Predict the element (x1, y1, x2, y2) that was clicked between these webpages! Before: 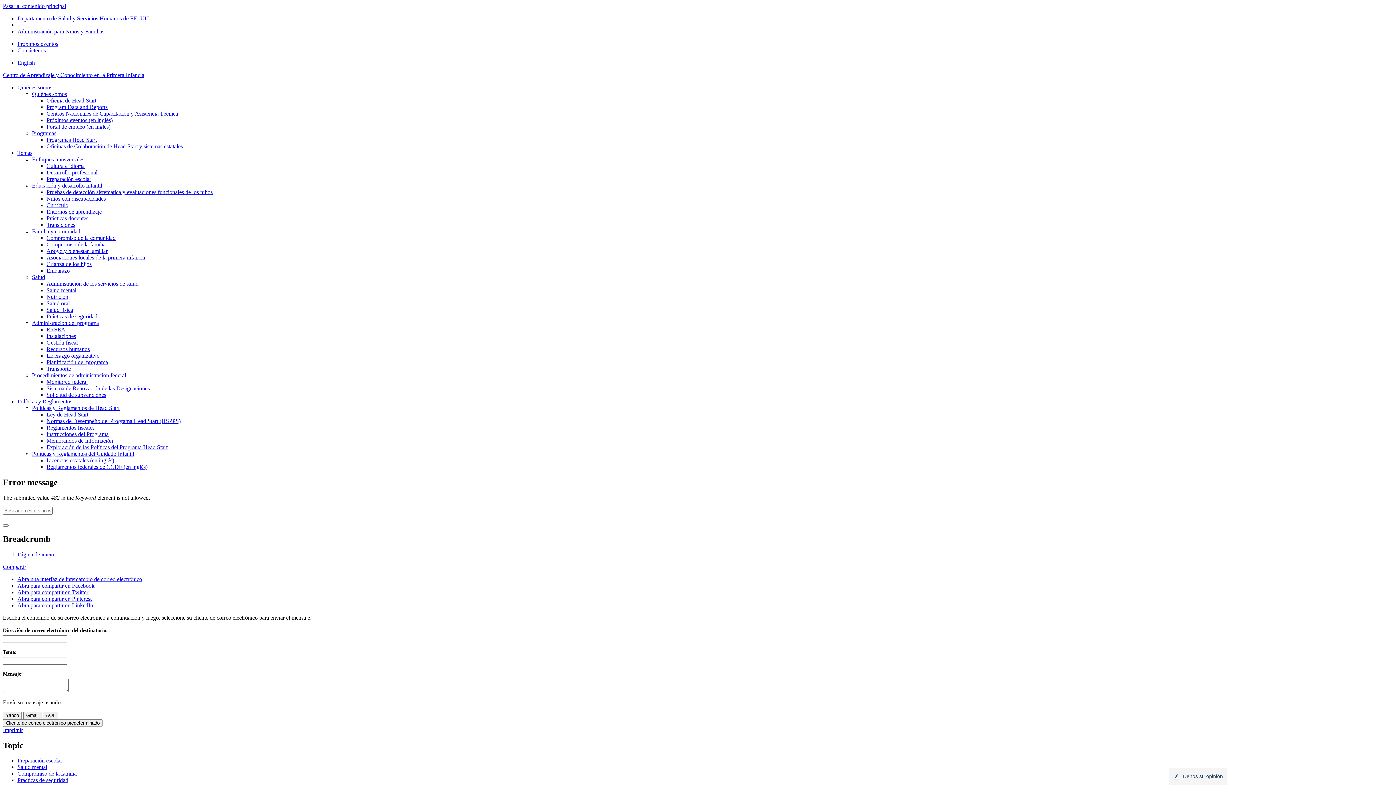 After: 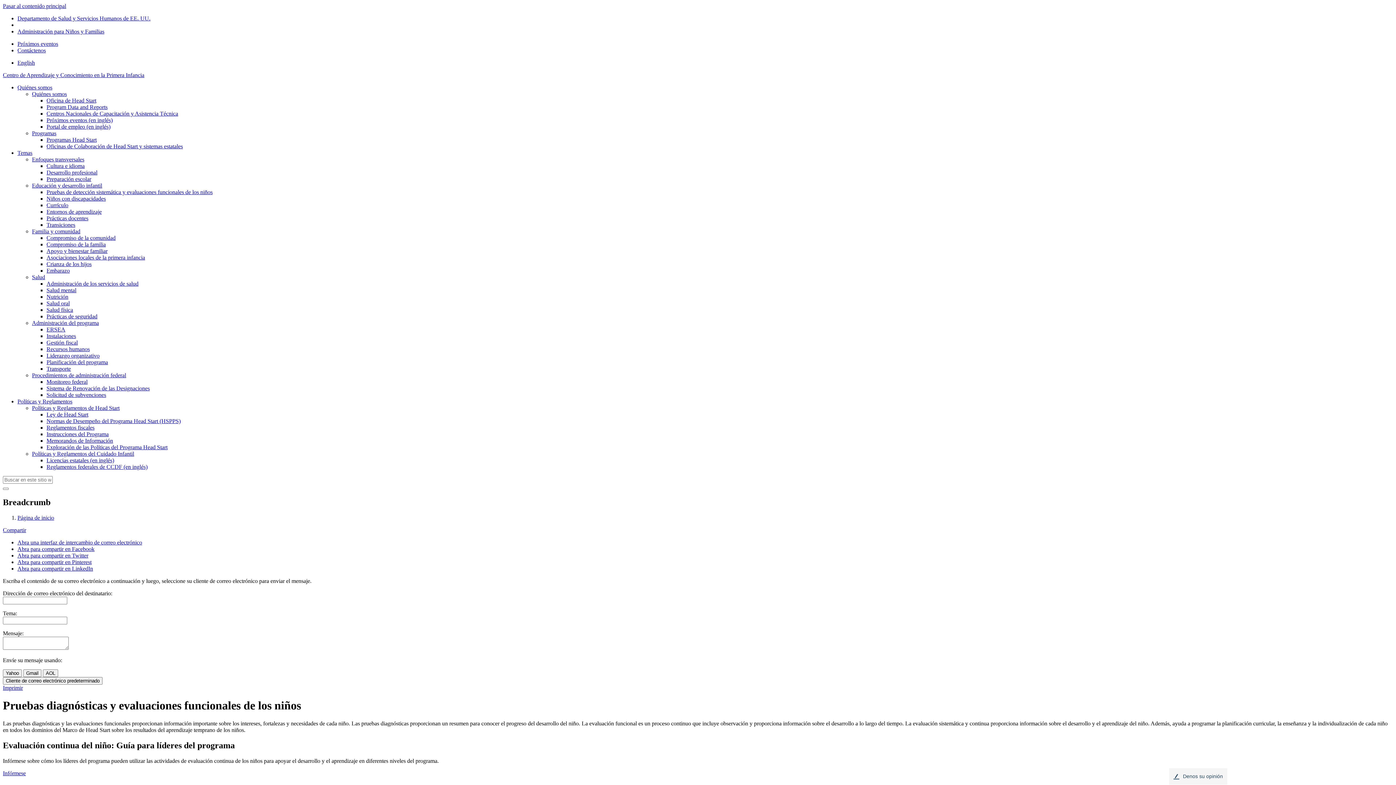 Action: bbox: (46, 189, 212, 195) label: Pruebas de detección sistemática y evaluaciones funcionales de los niños